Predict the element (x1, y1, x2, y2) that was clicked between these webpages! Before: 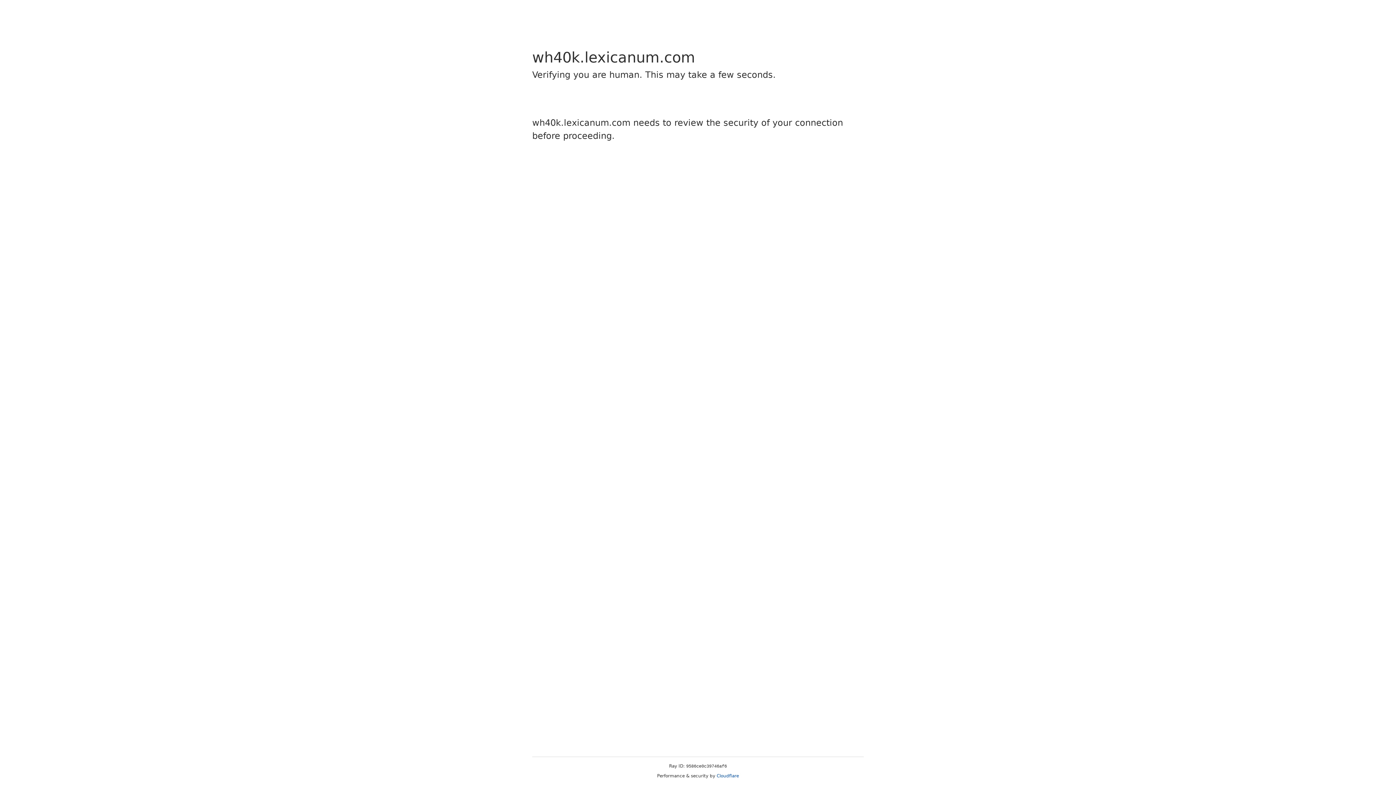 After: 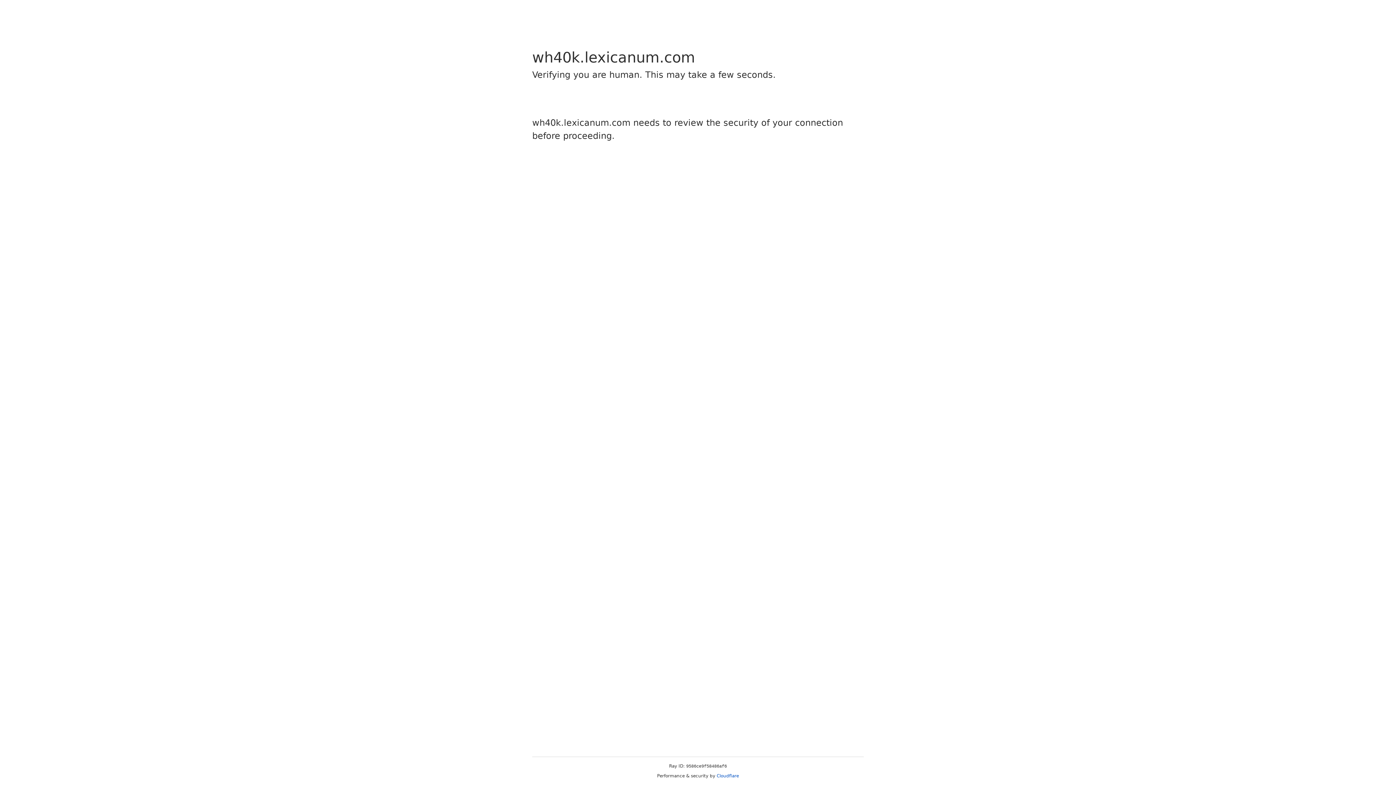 Action: label: Cloudflare bbox: (716, 773, 739, 778)